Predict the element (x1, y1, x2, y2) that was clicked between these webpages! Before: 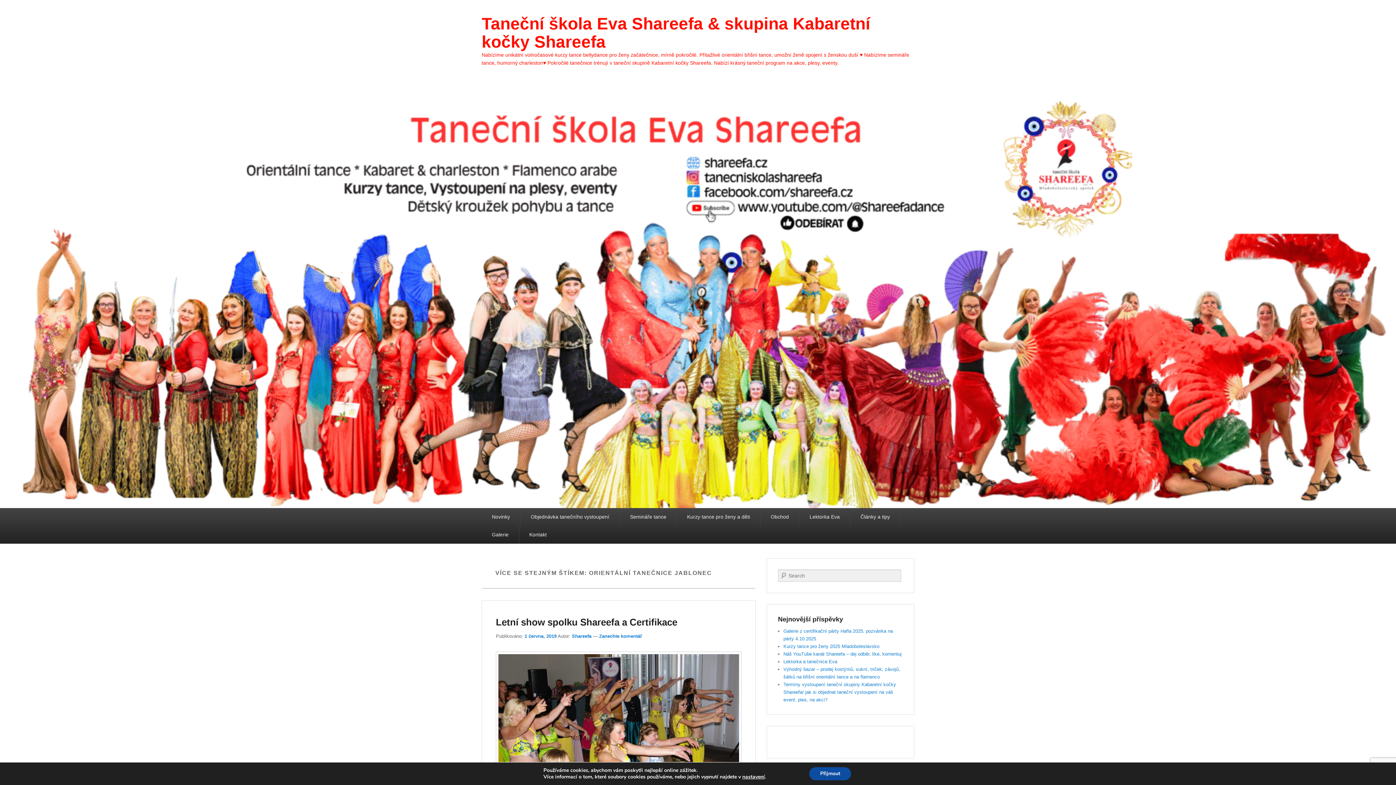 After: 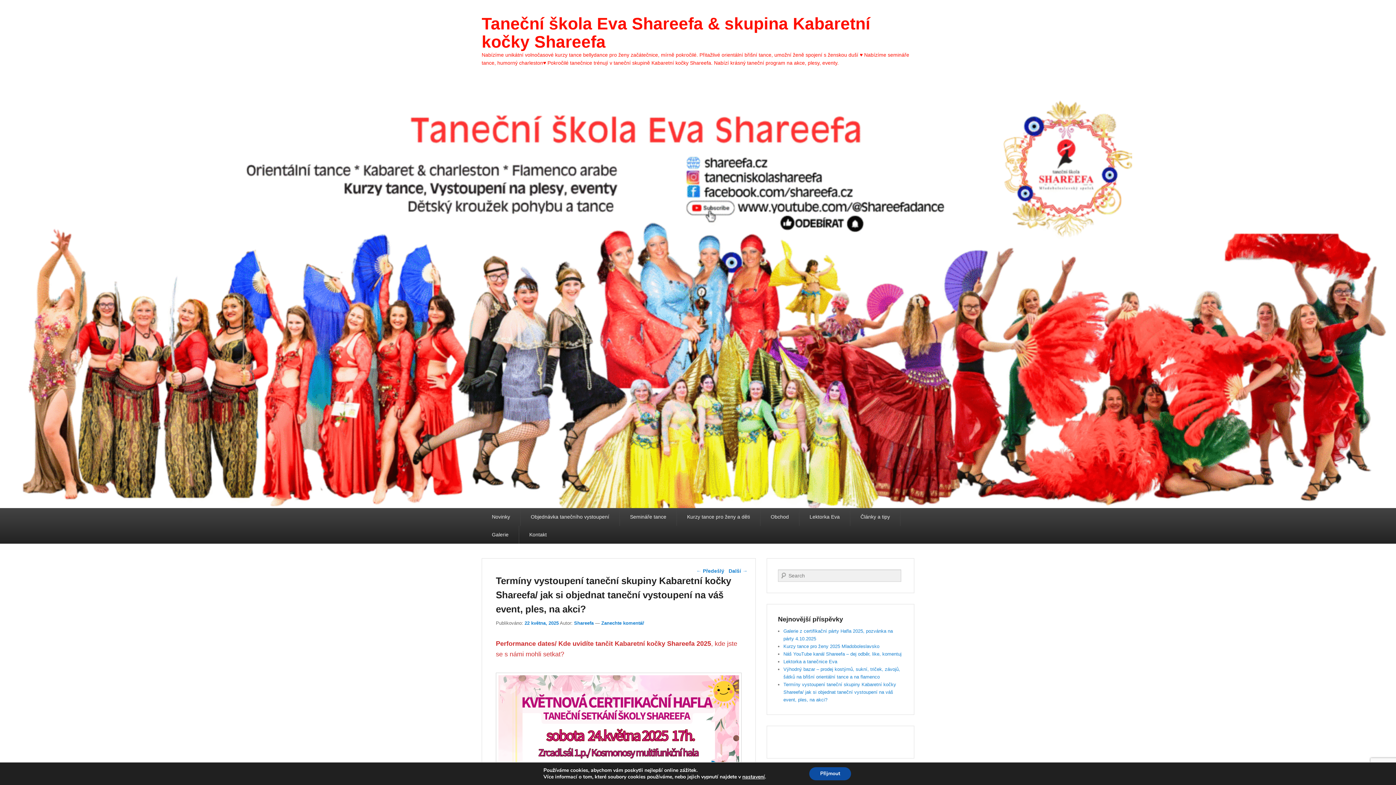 Action: label: Termíny vystoupení taneční skupiny Kabaretní kočky Shareefa/ jak si objednat taneční vystoupení na váš event, ples, na akci? bbox: (783, 682, 896, 702)